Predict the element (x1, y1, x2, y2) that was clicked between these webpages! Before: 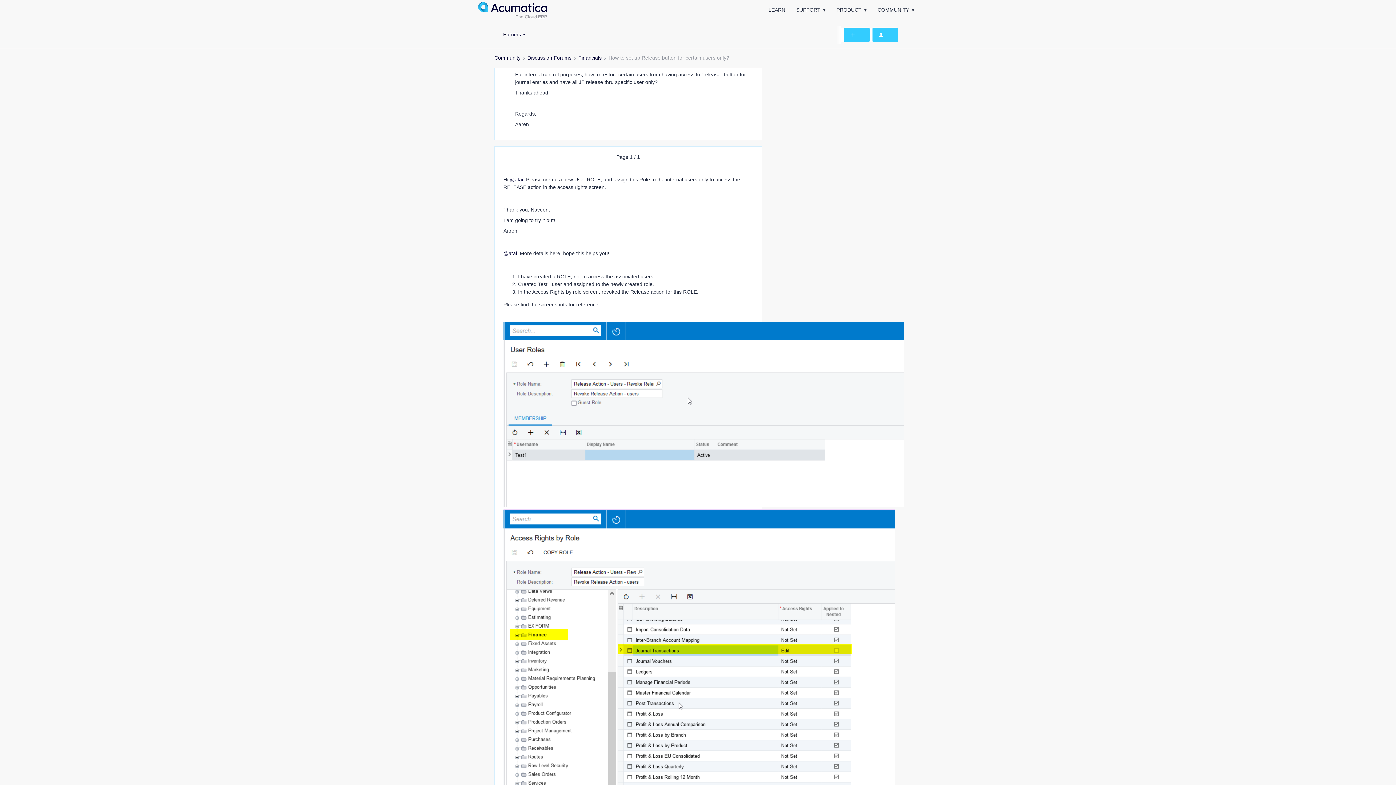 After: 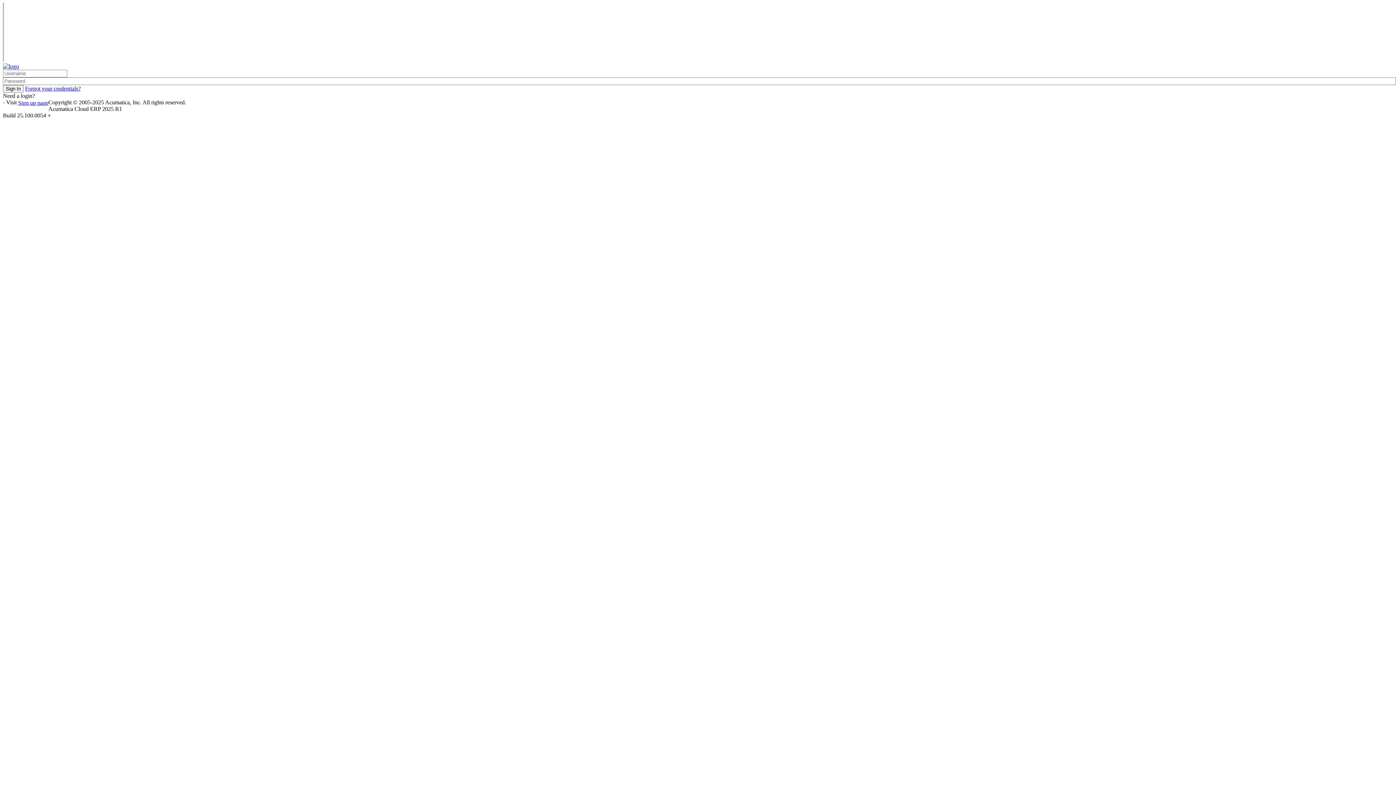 Action: bbox: (768, 2, 785, 17) label: LEARN